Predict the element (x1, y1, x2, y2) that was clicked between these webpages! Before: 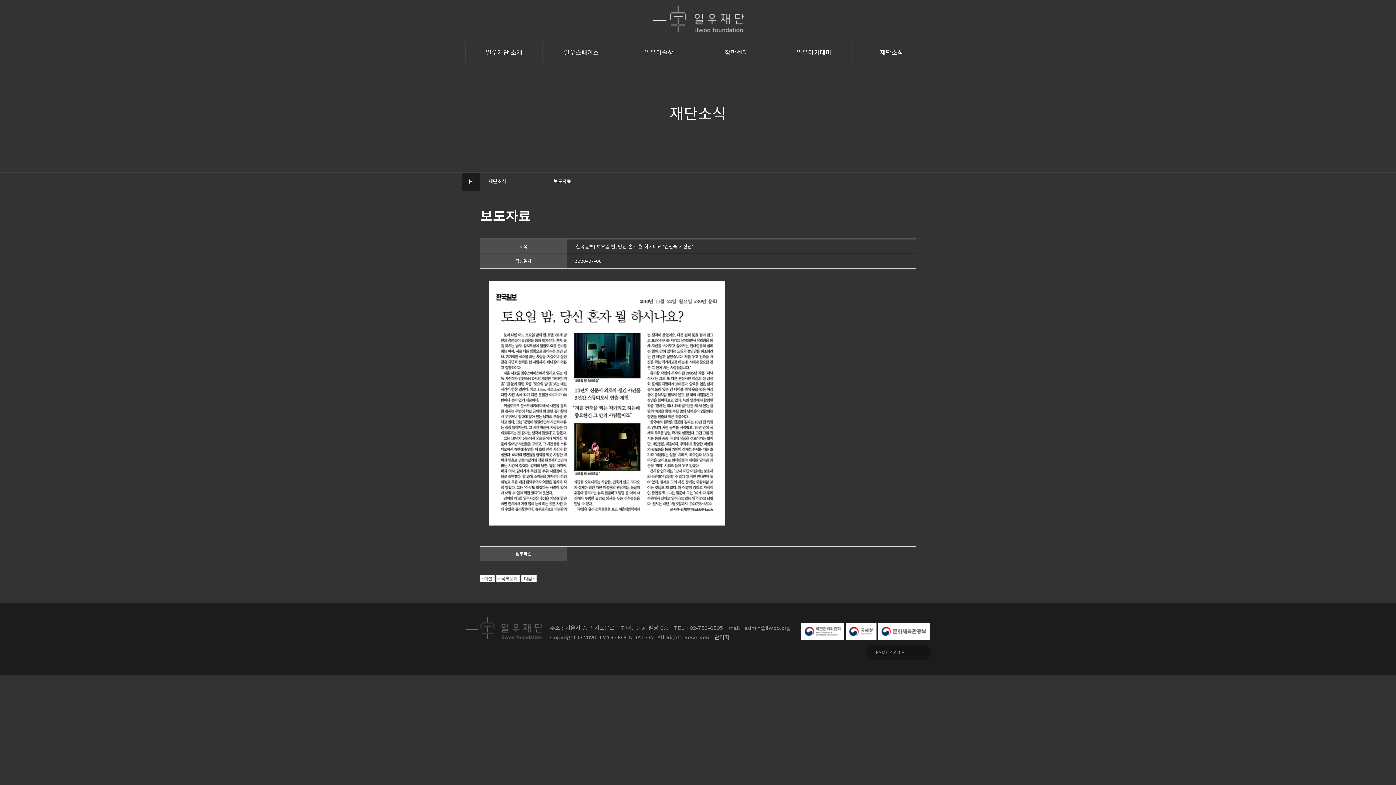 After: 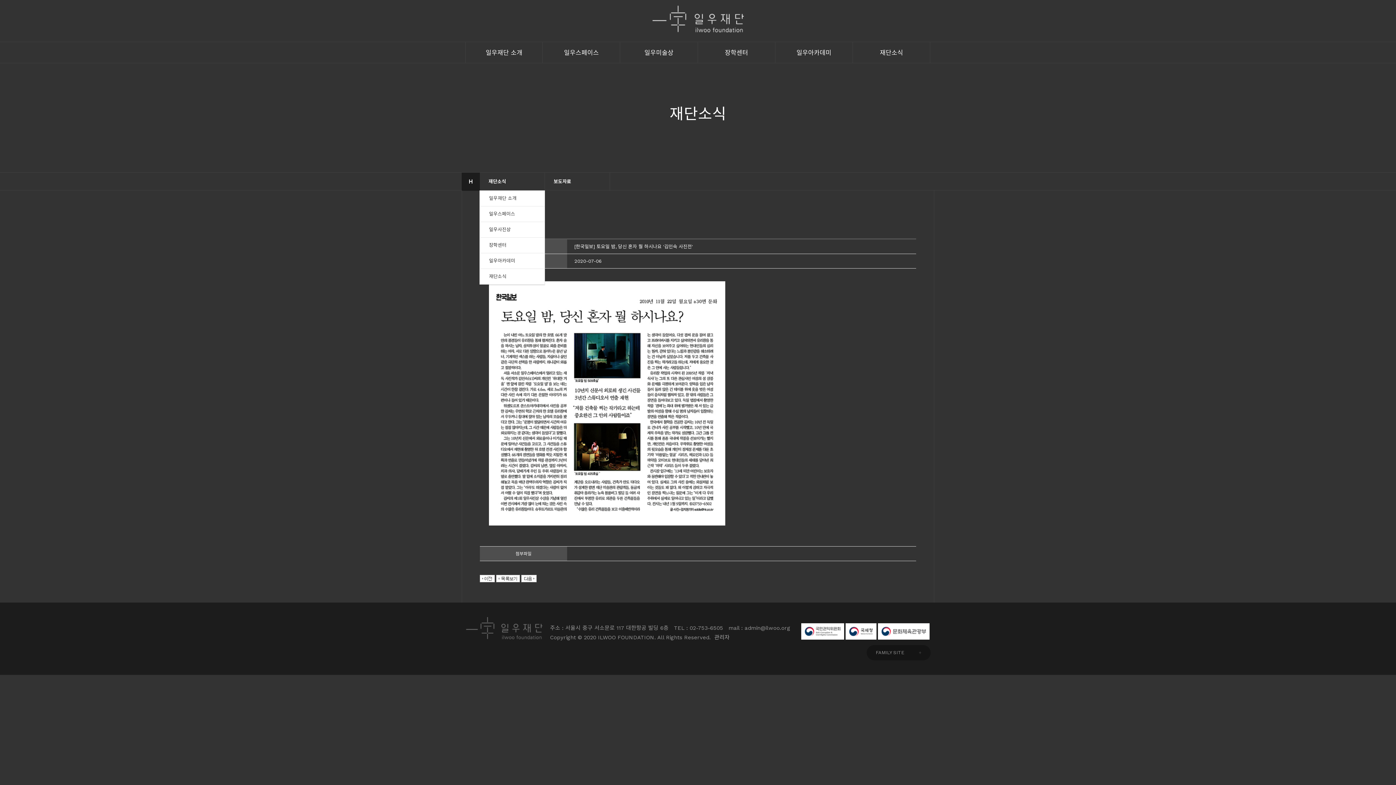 Action: bbox: (479, 172, 545, 190) label: 재단소식